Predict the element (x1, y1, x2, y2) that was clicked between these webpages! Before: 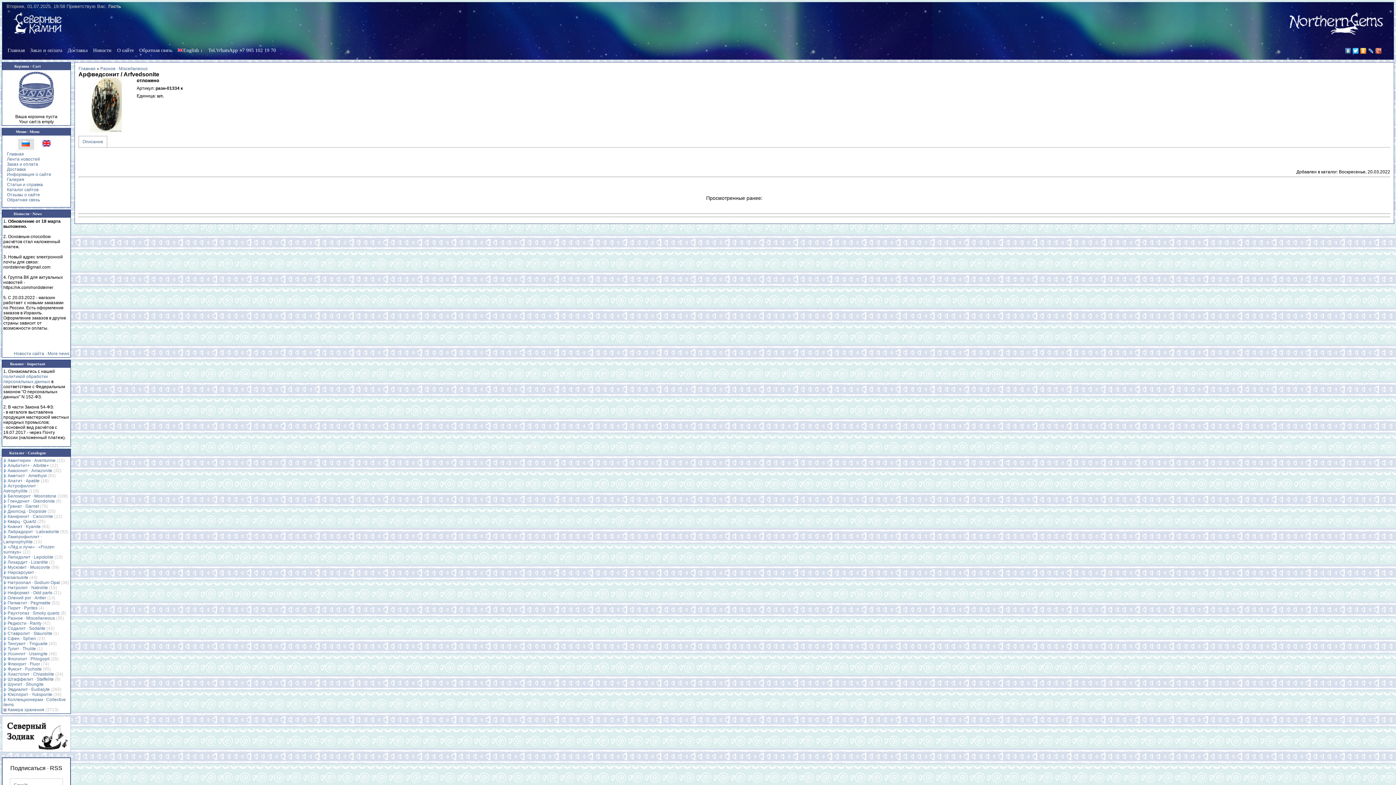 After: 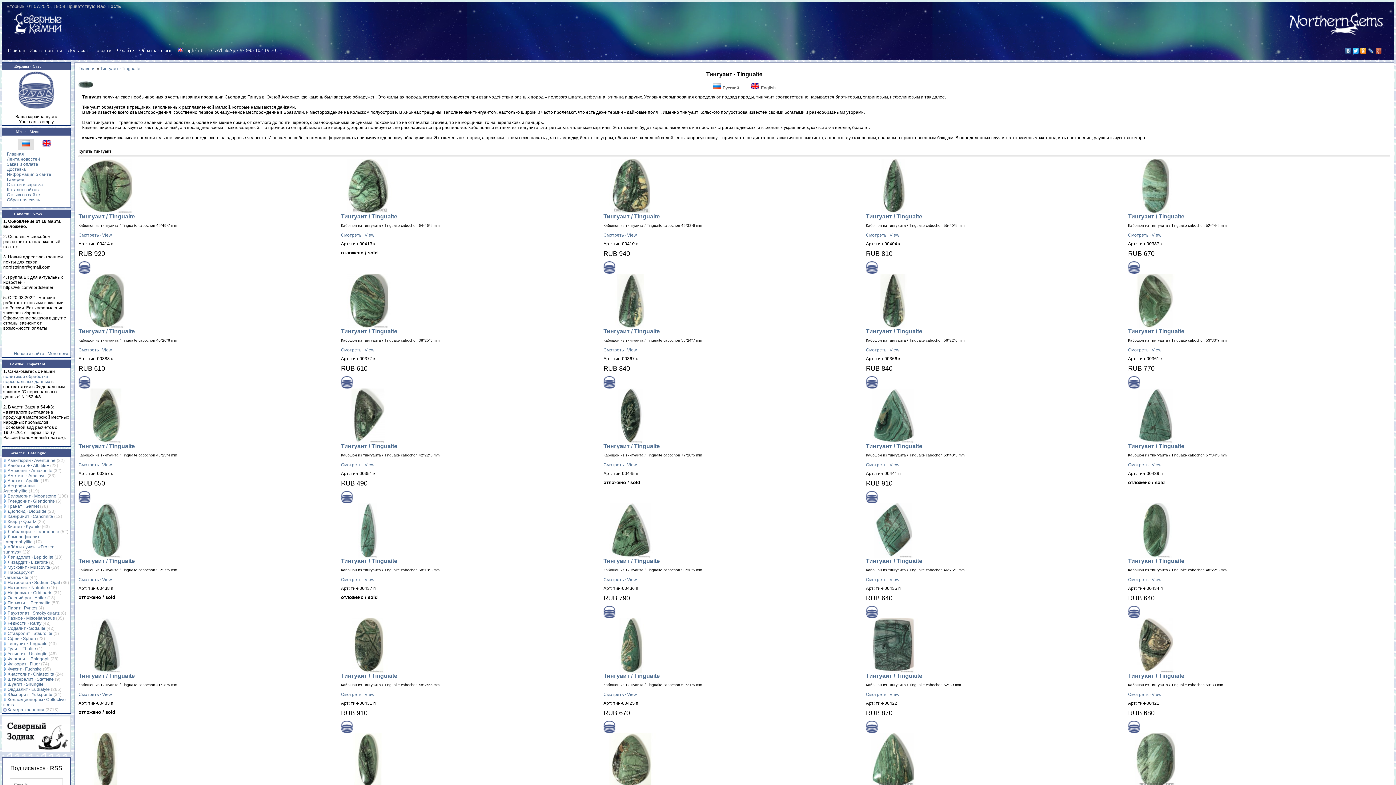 Action: bbox: (7, 641, 47, 646) label: Тингуаит · Tinguaite